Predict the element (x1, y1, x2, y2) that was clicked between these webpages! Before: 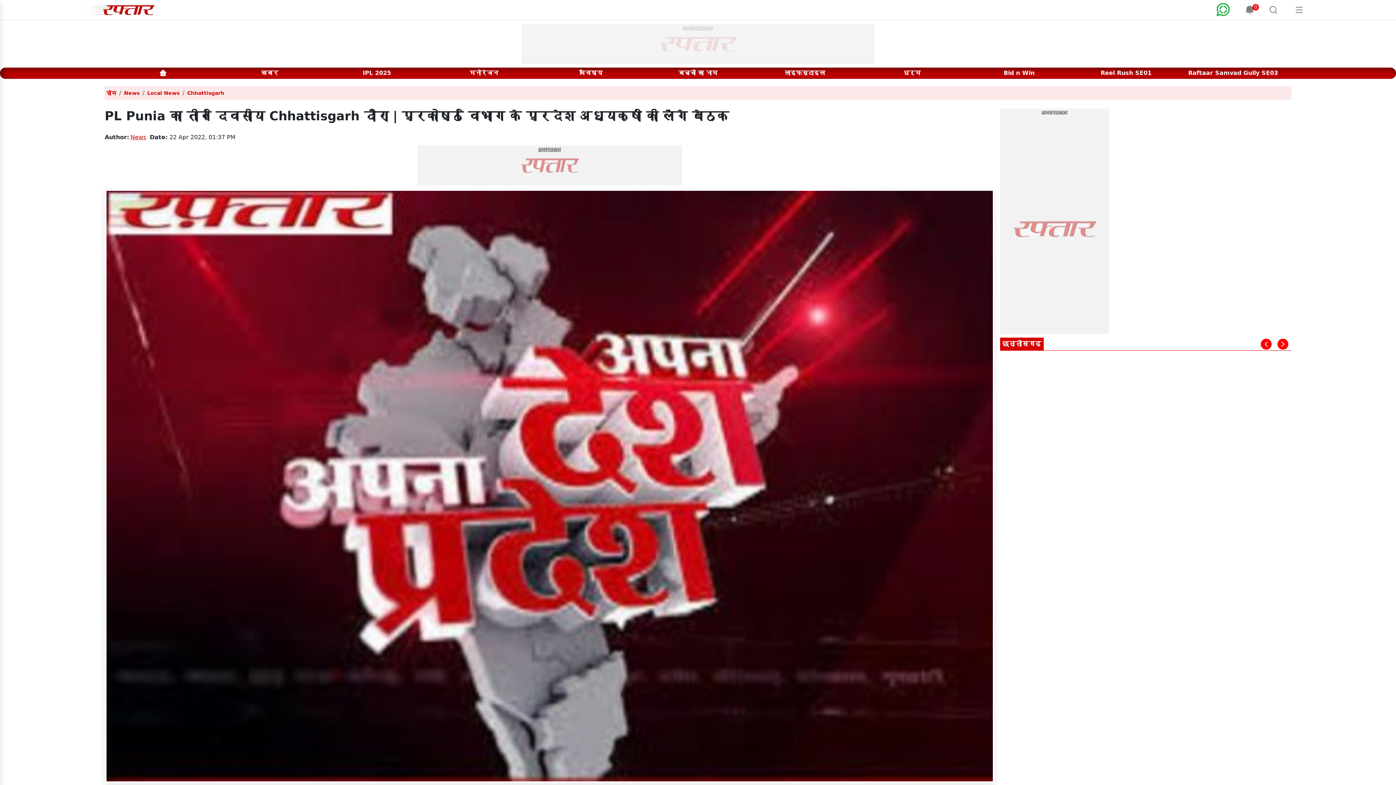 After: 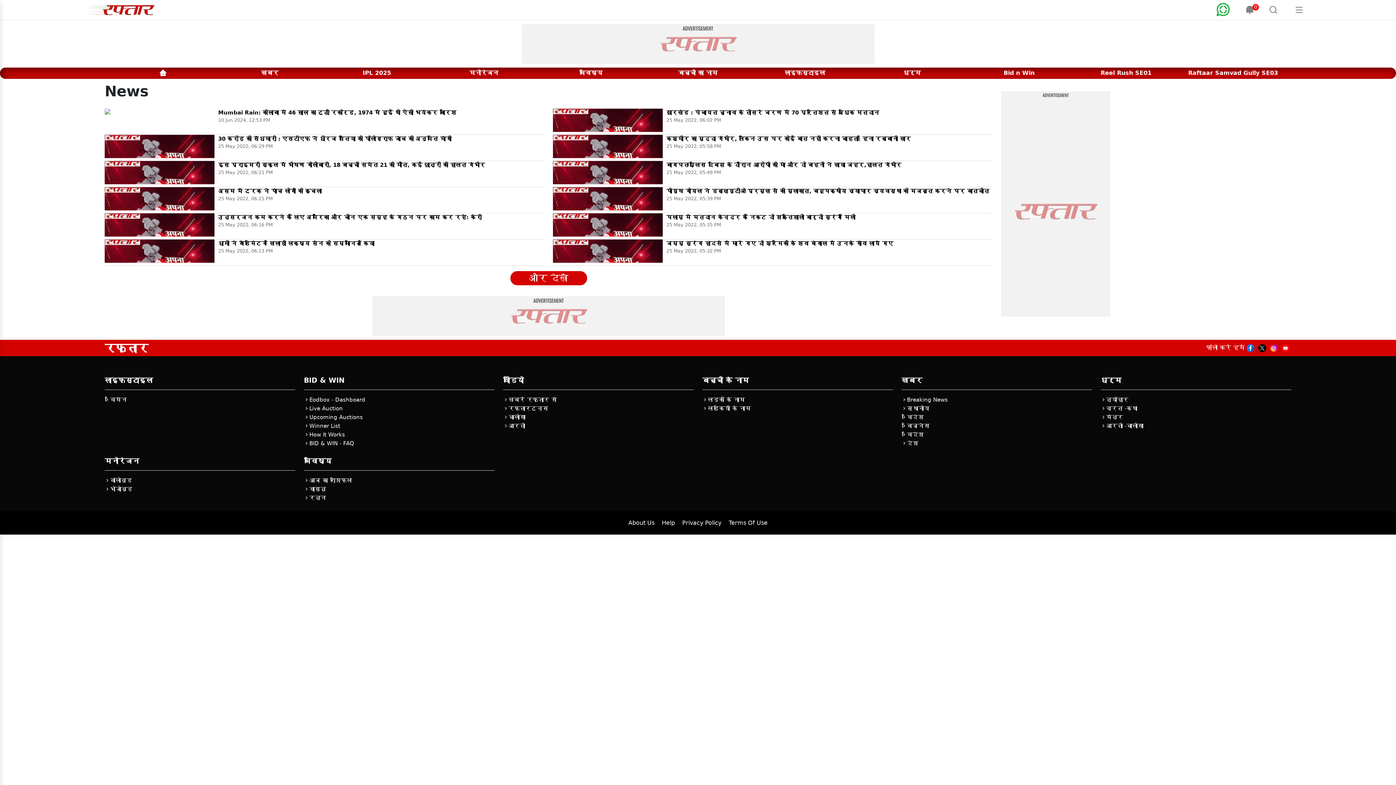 Action: bbox: (130, 33, 146, 40) label: News